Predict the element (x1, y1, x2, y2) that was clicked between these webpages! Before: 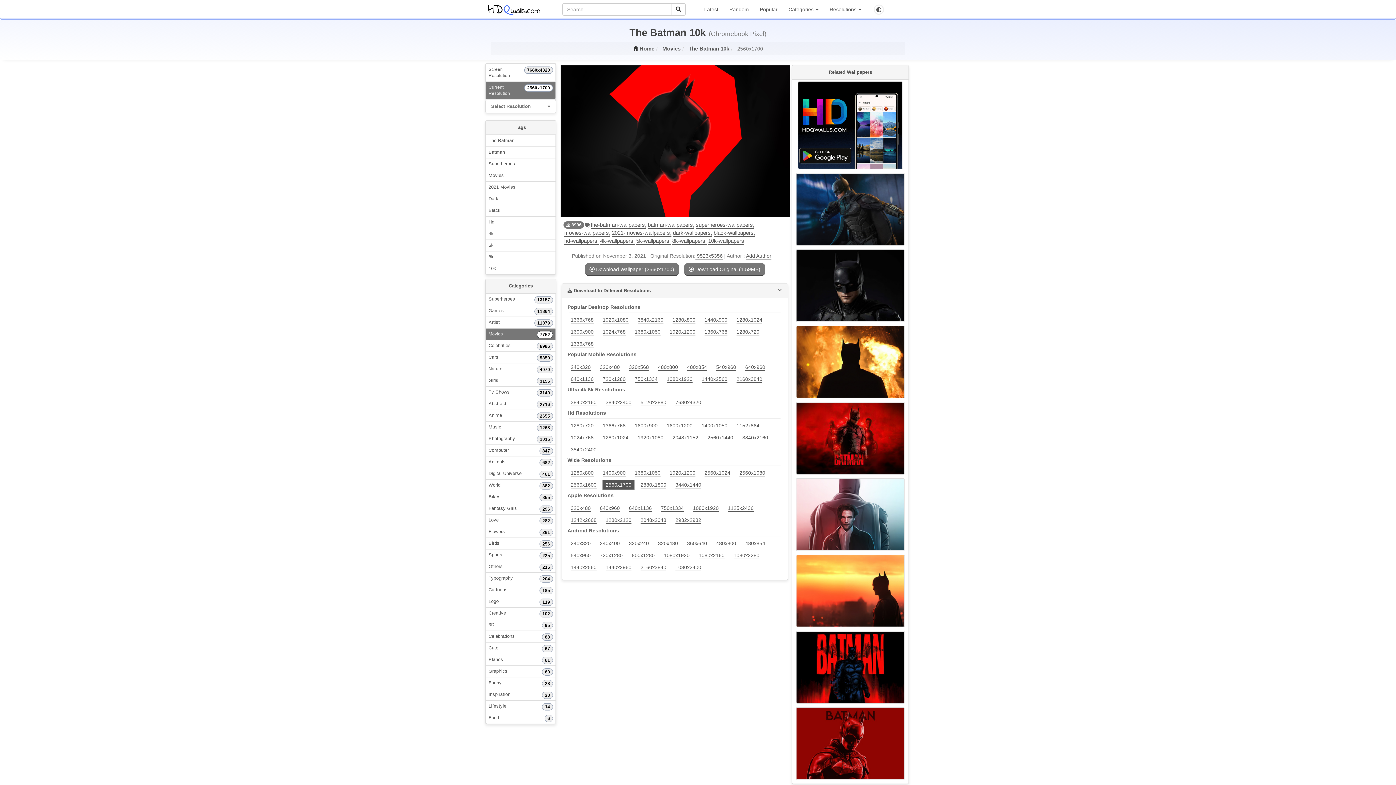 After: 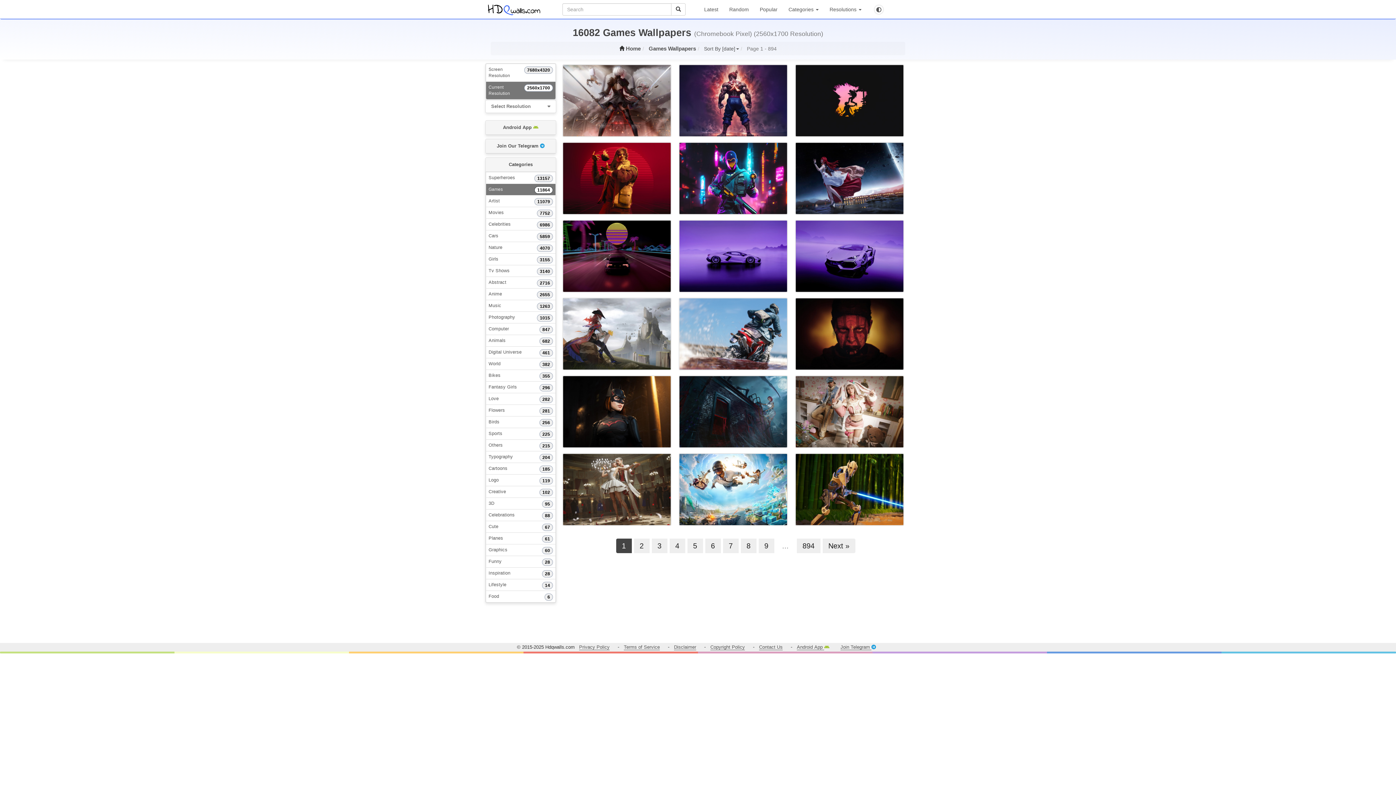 Action: label: 11864
Games bbox: (485, 305, 556, 317)